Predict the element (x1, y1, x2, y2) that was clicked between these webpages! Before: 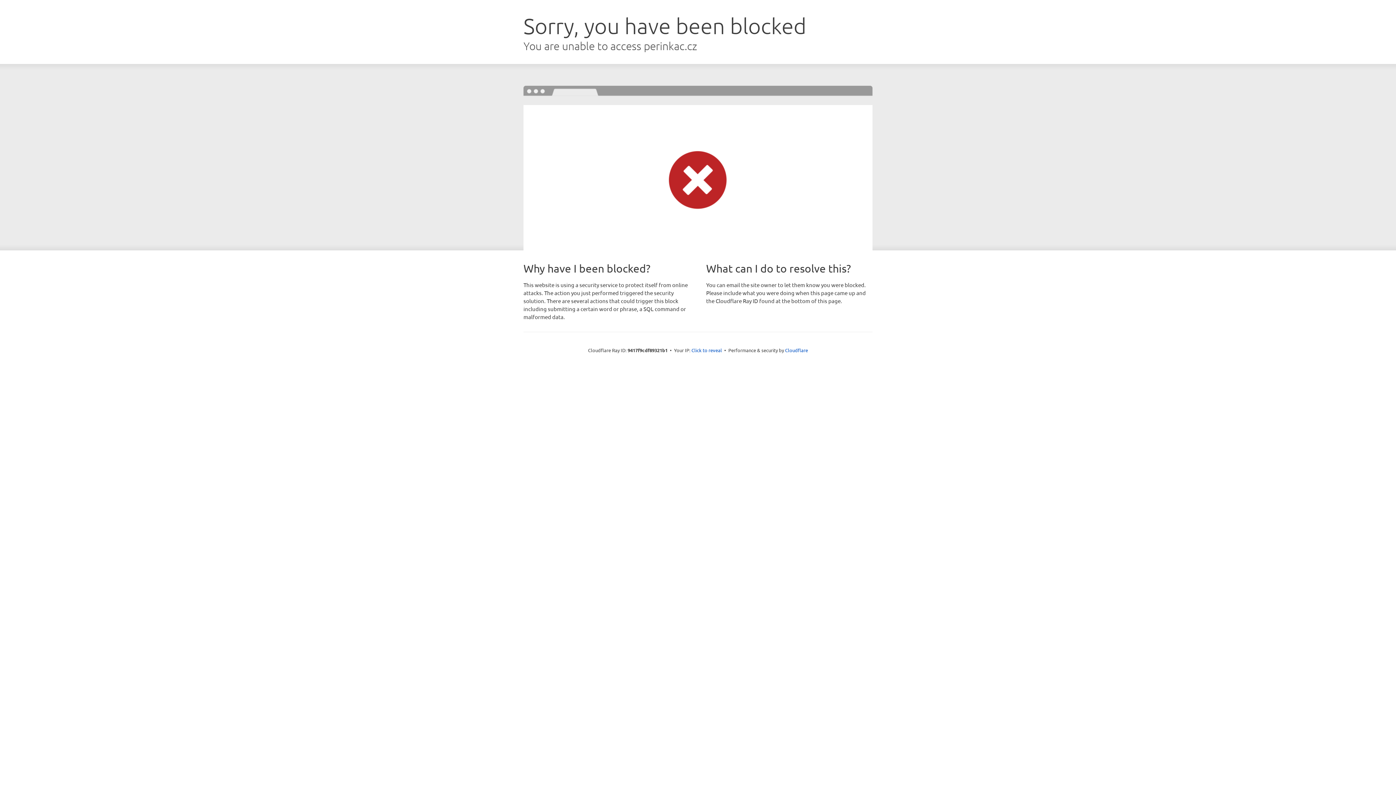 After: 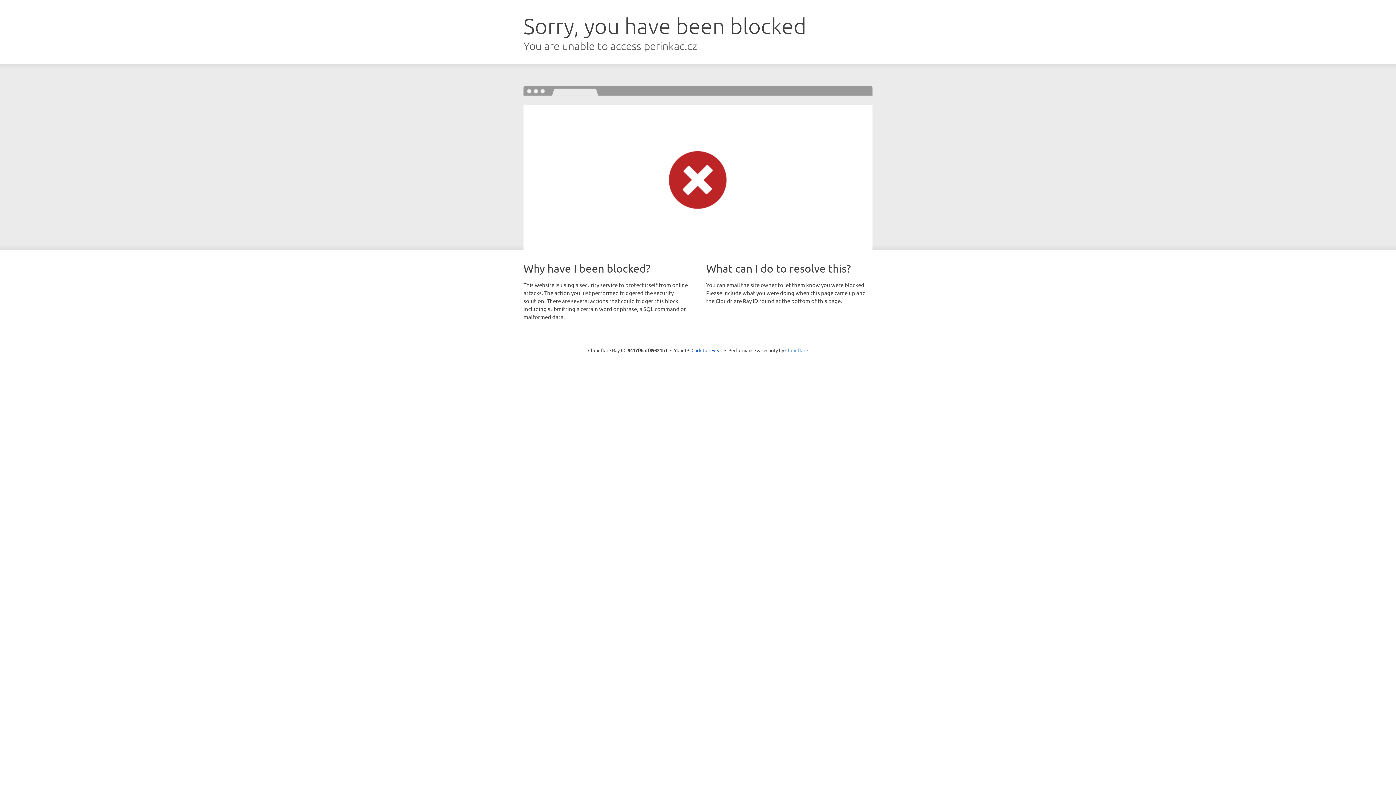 Action: bbox: (785, 347, 808, 353) label: Cloudflare